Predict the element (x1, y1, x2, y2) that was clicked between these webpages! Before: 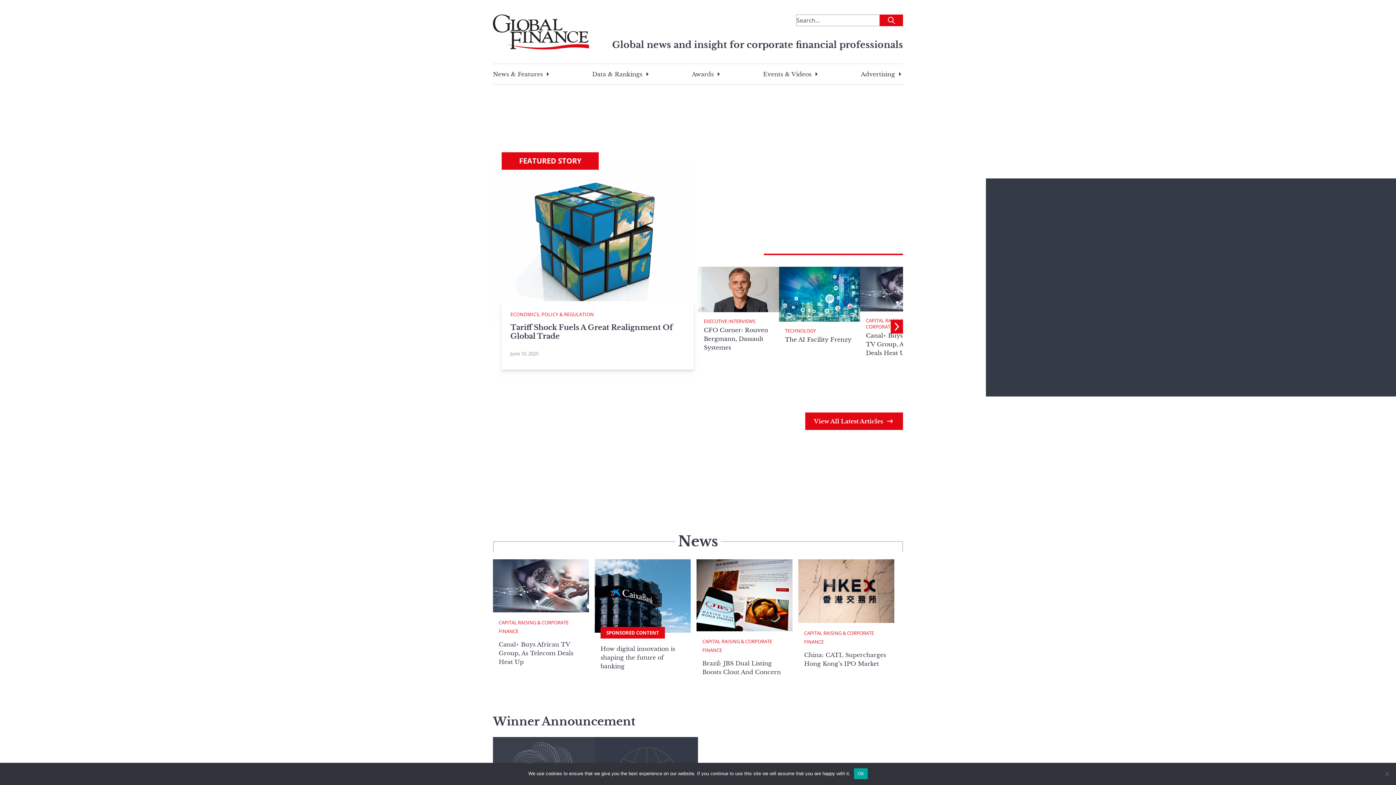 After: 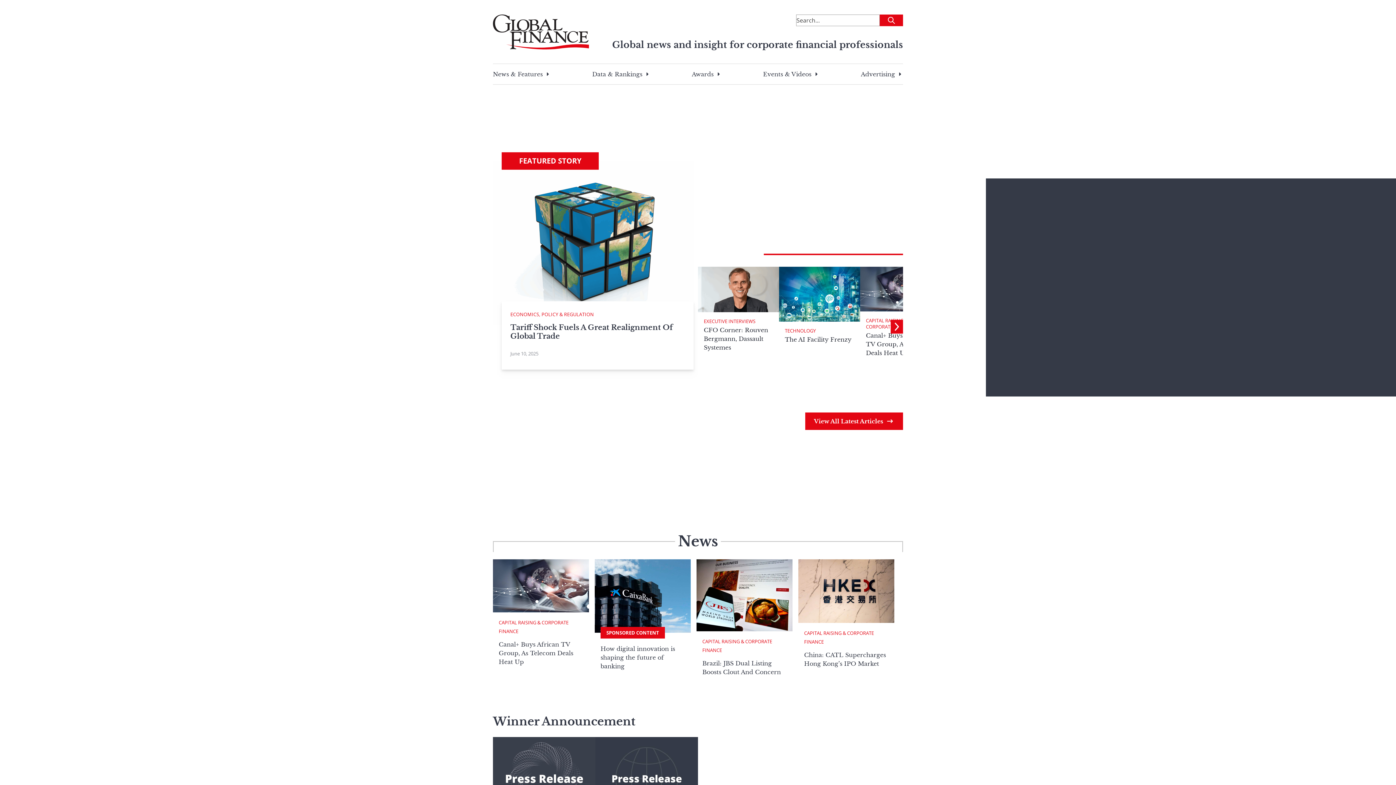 Action: label: Ok bbox: (854, 768, 867, 779)